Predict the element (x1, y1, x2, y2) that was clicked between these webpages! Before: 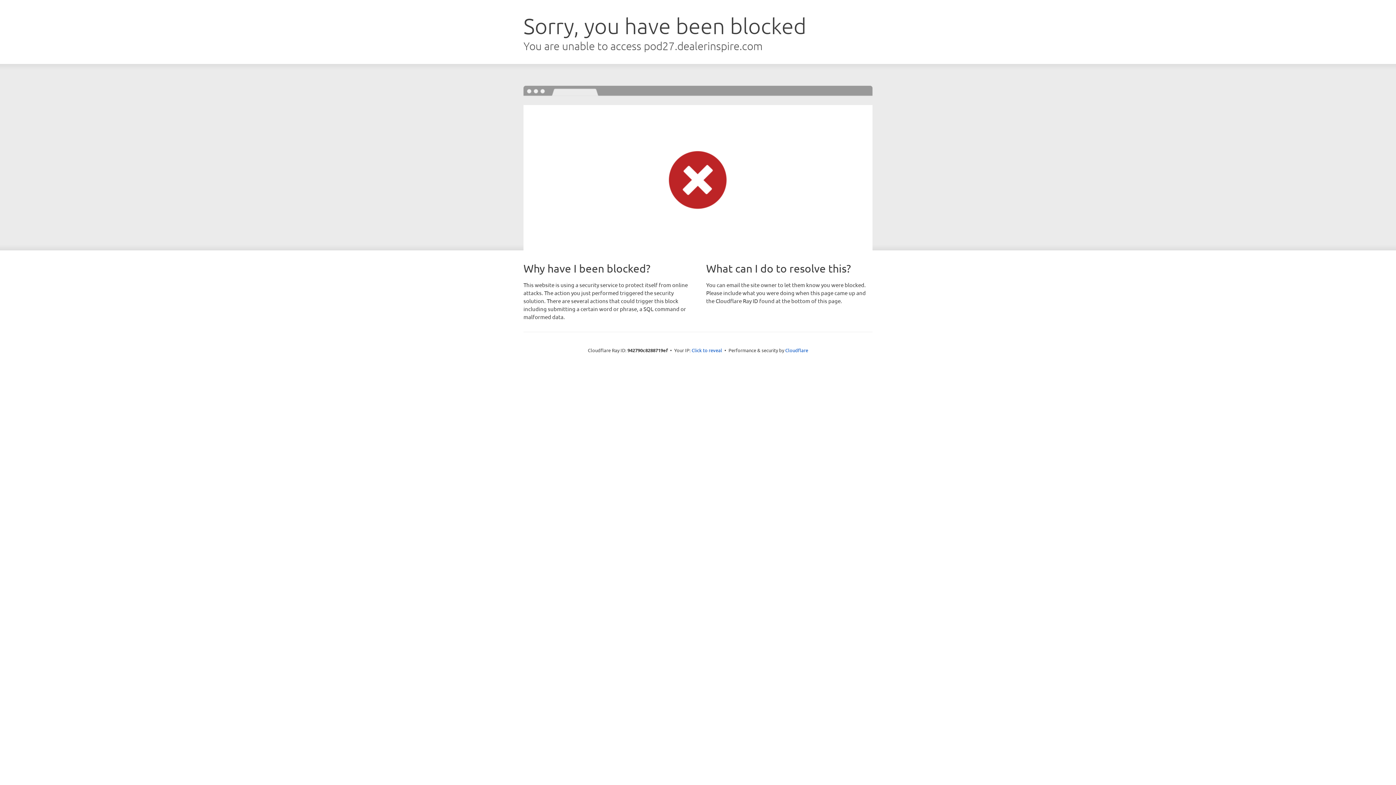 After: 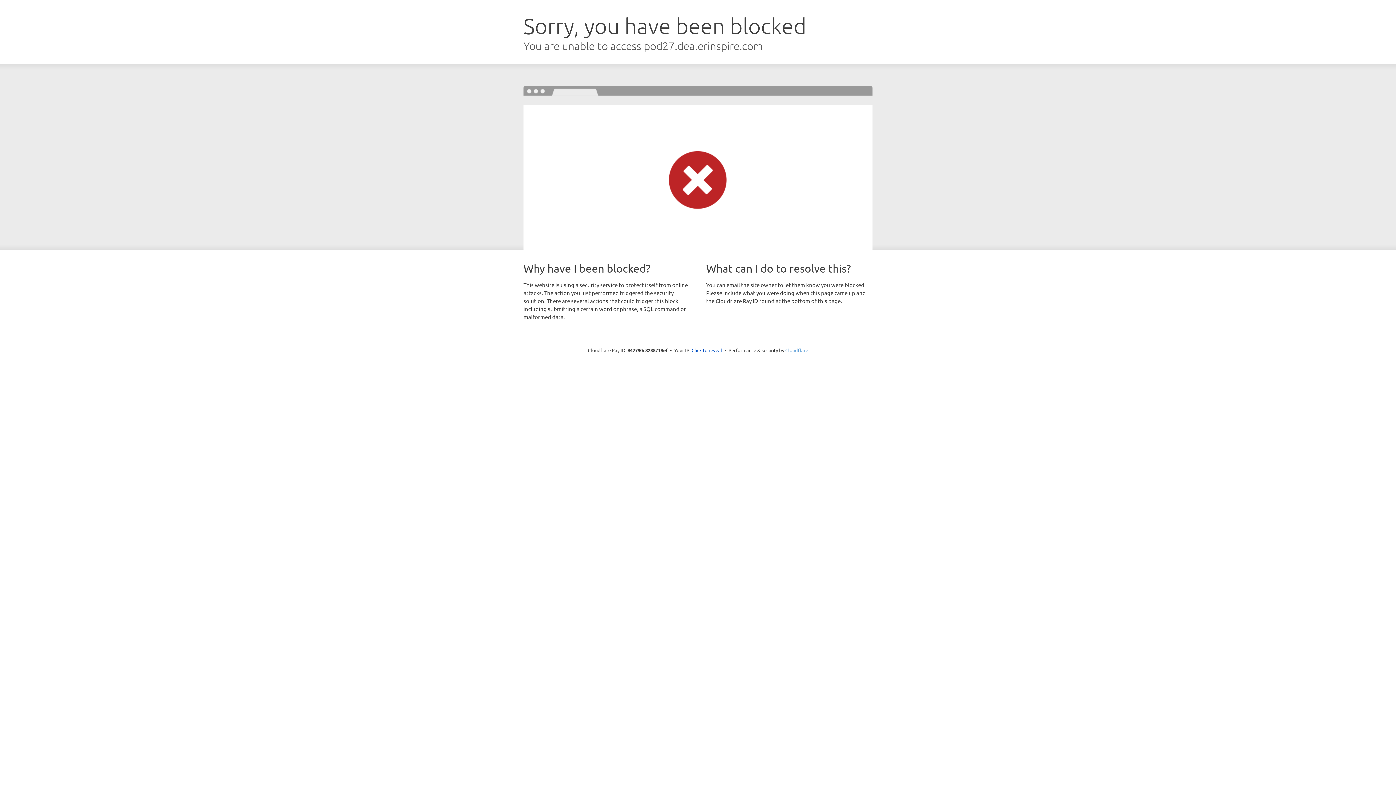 Action: label: Cloudflare bbox: (785, 347, 808, 353)